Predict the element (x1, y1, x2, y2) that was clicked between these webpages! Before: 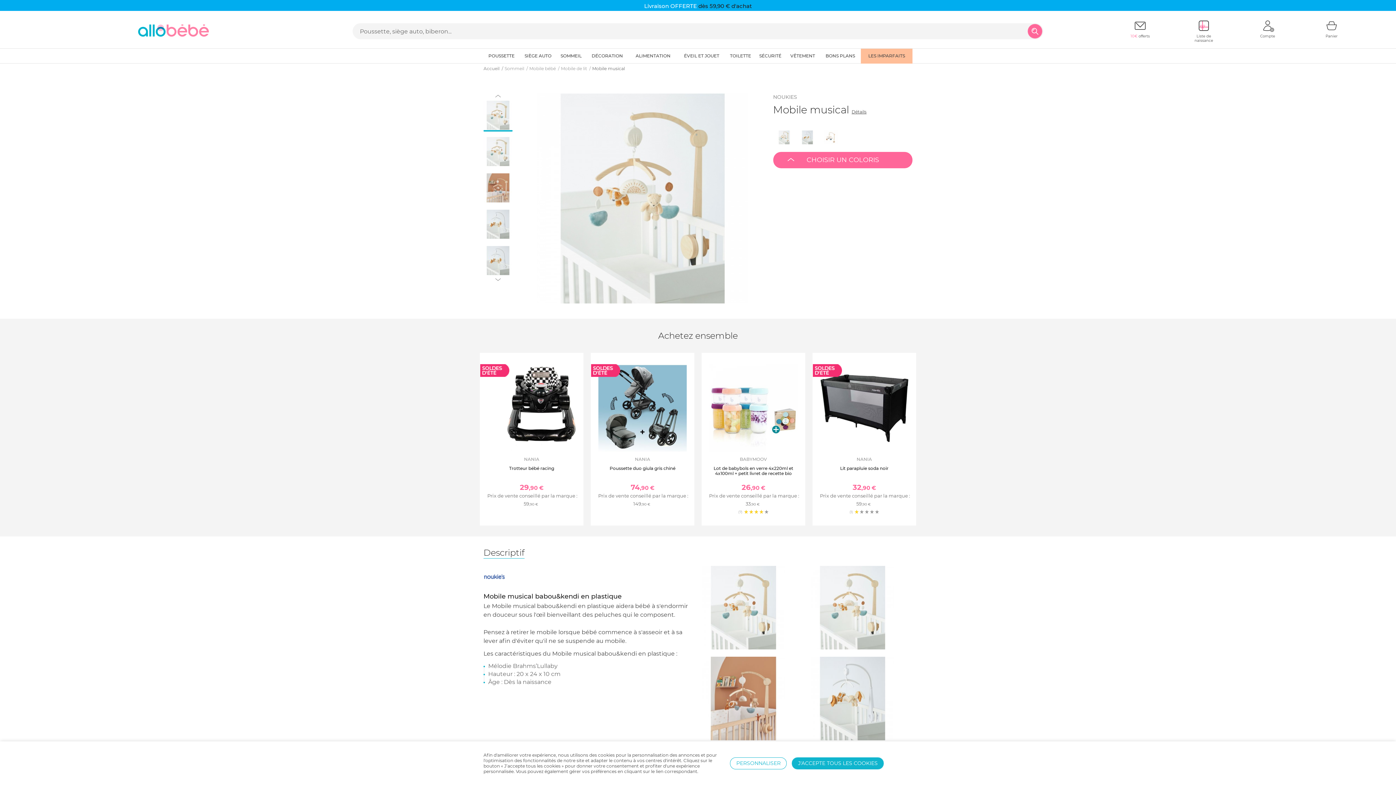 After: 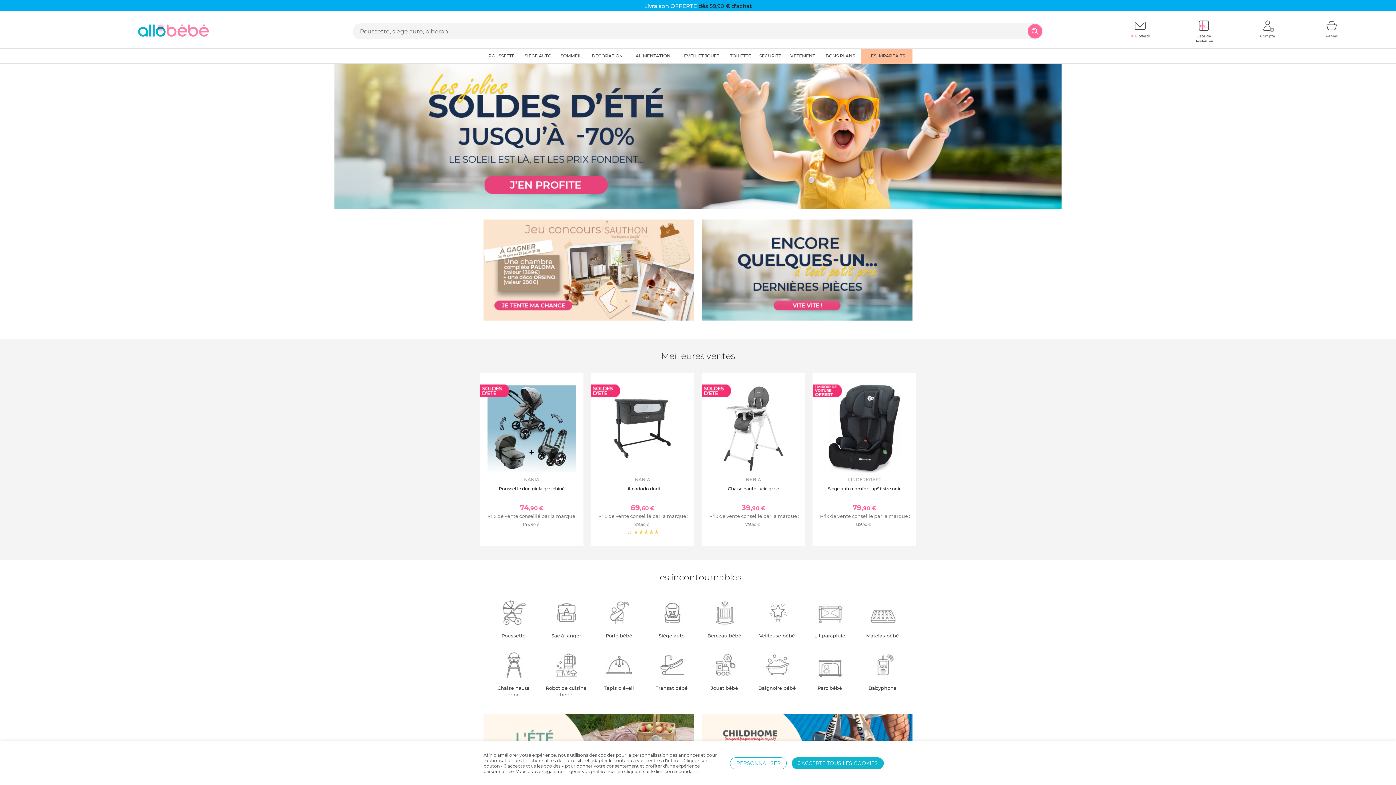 Action: bbox: (3, 19, 345, 42)